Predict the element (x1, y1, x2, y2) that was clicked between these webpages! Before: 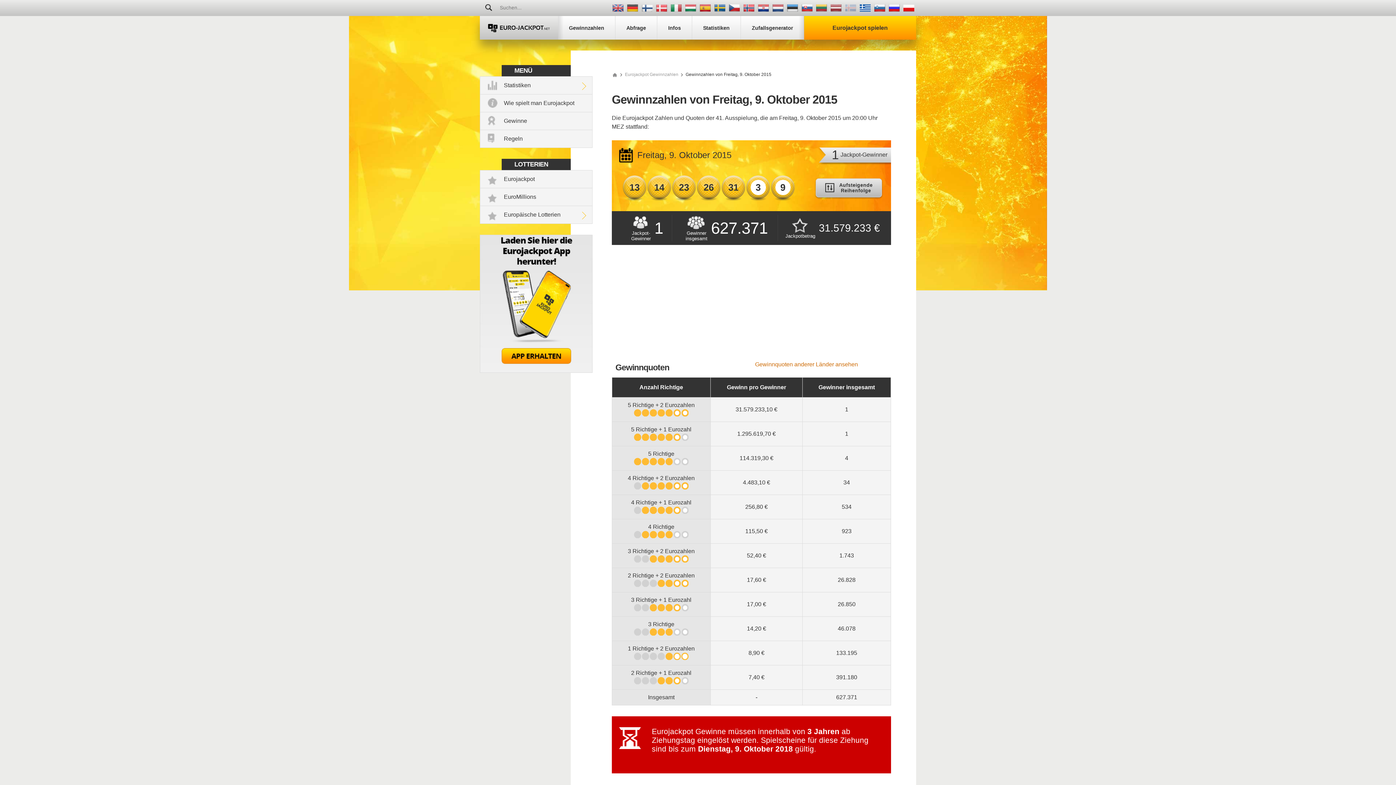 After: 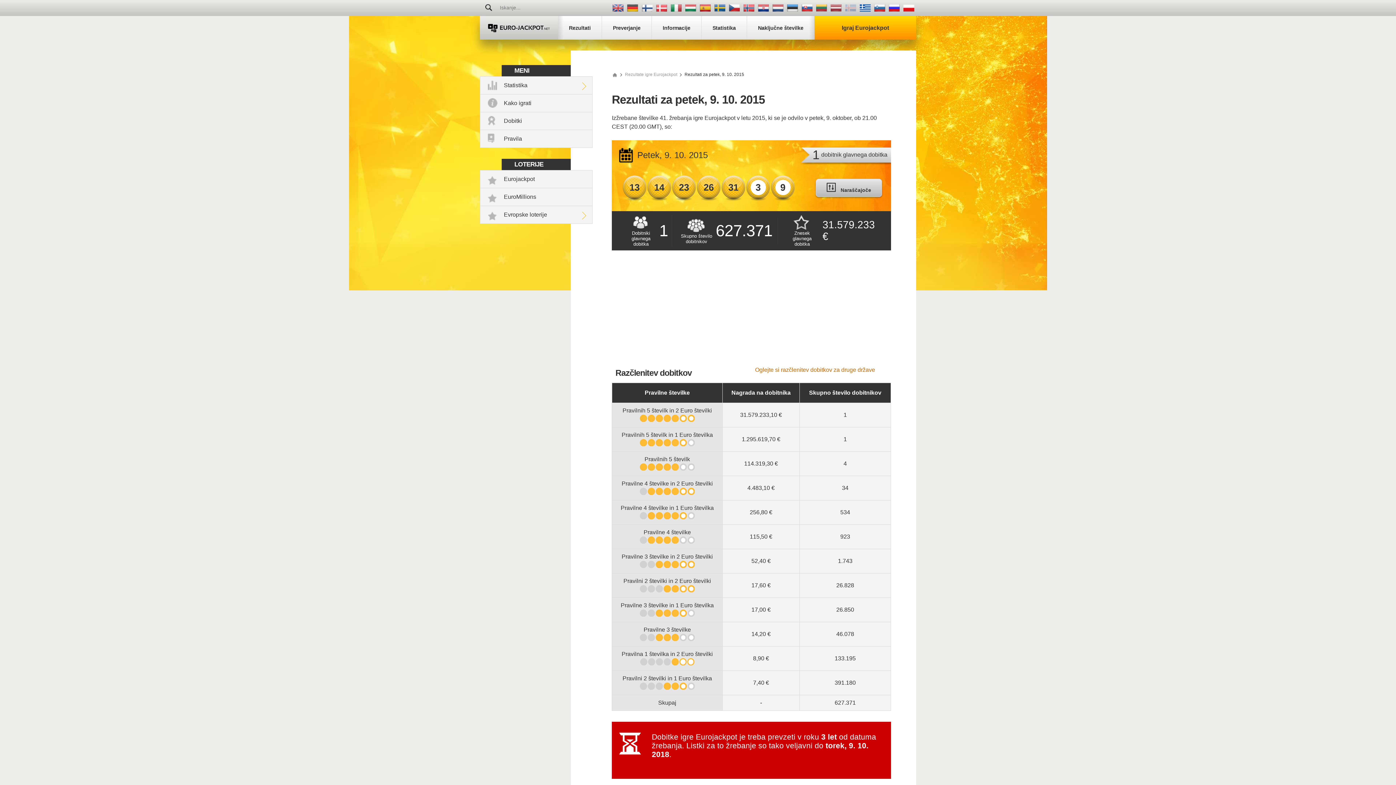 Action: bbox: (874, 4, 885, 11)